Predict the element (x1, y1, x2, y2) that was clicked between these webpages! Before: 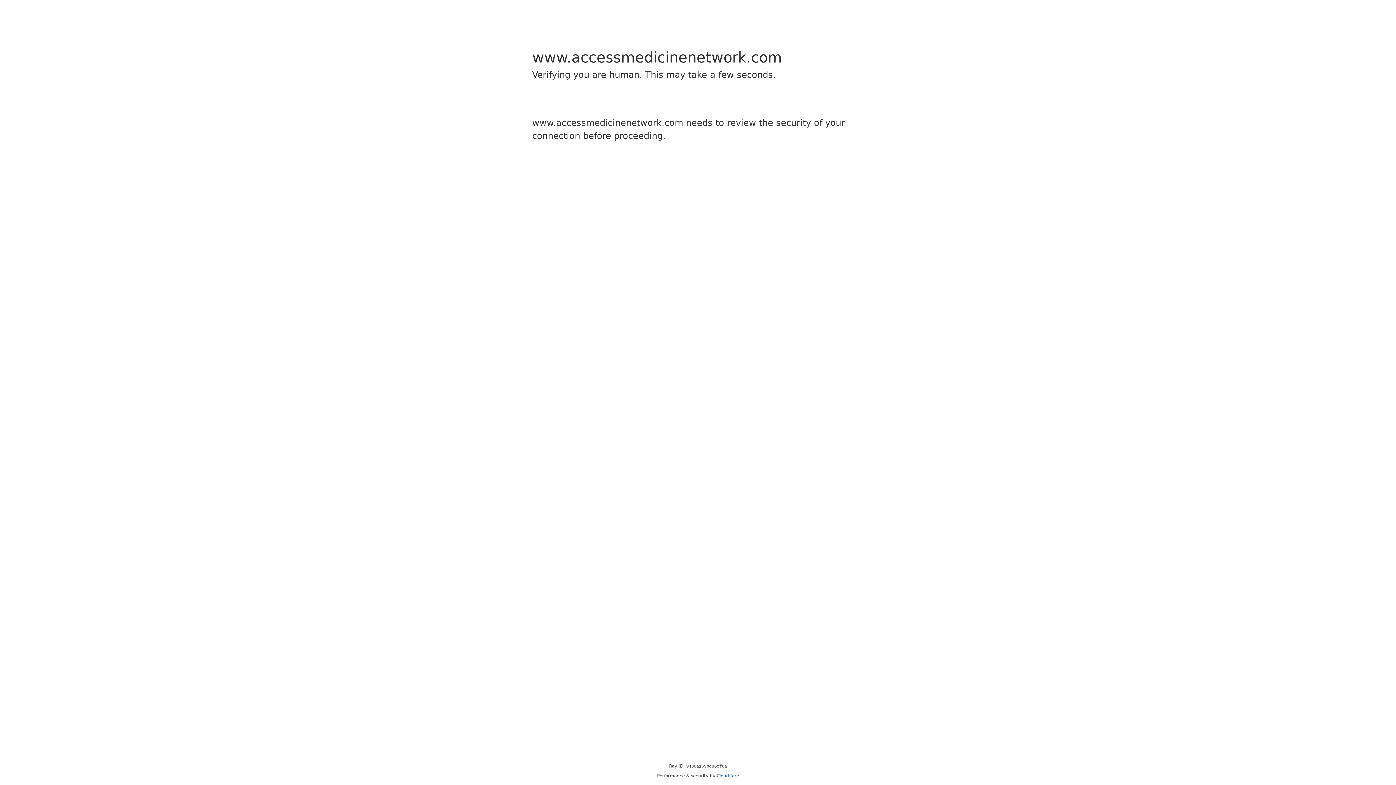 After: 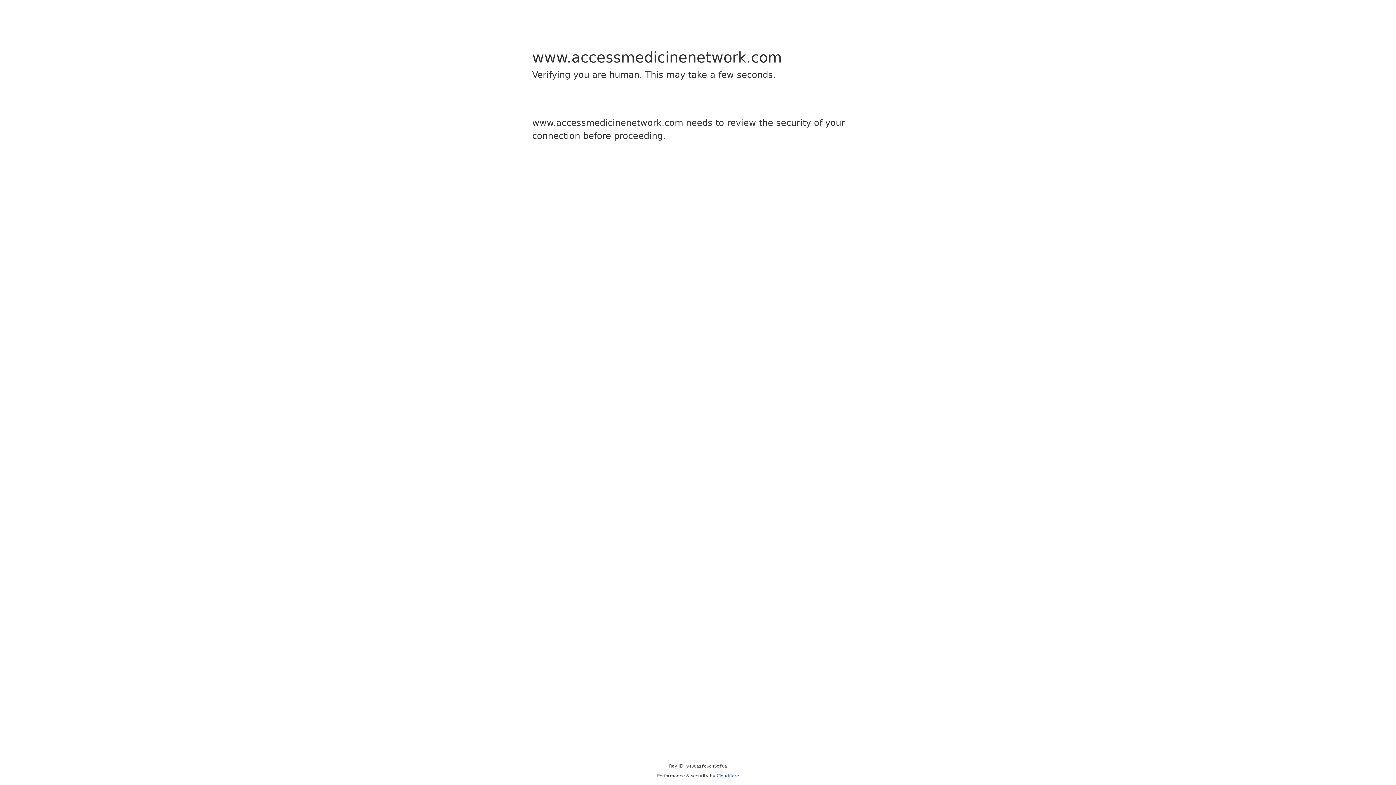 Action: label: Cloudflare bbox: (716, 773, 739, 778)